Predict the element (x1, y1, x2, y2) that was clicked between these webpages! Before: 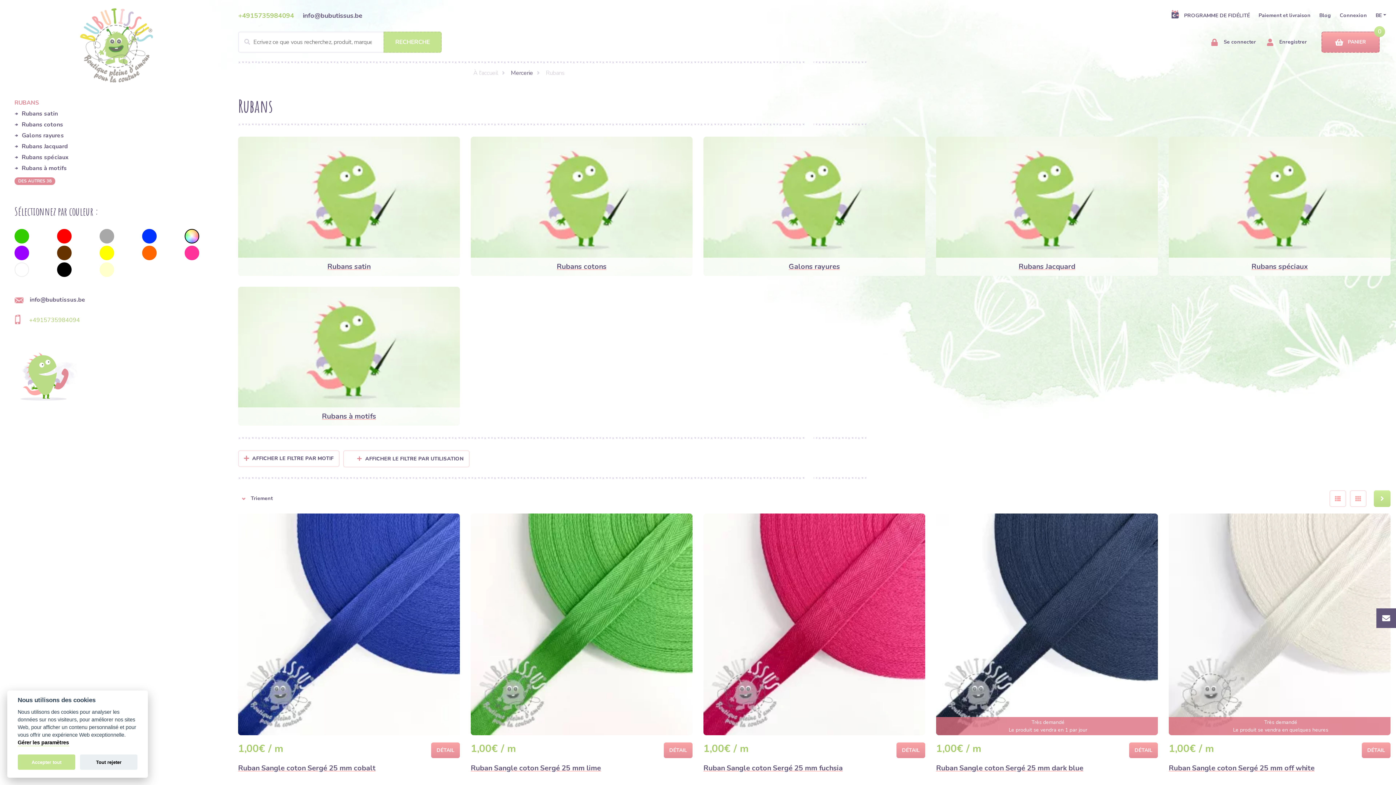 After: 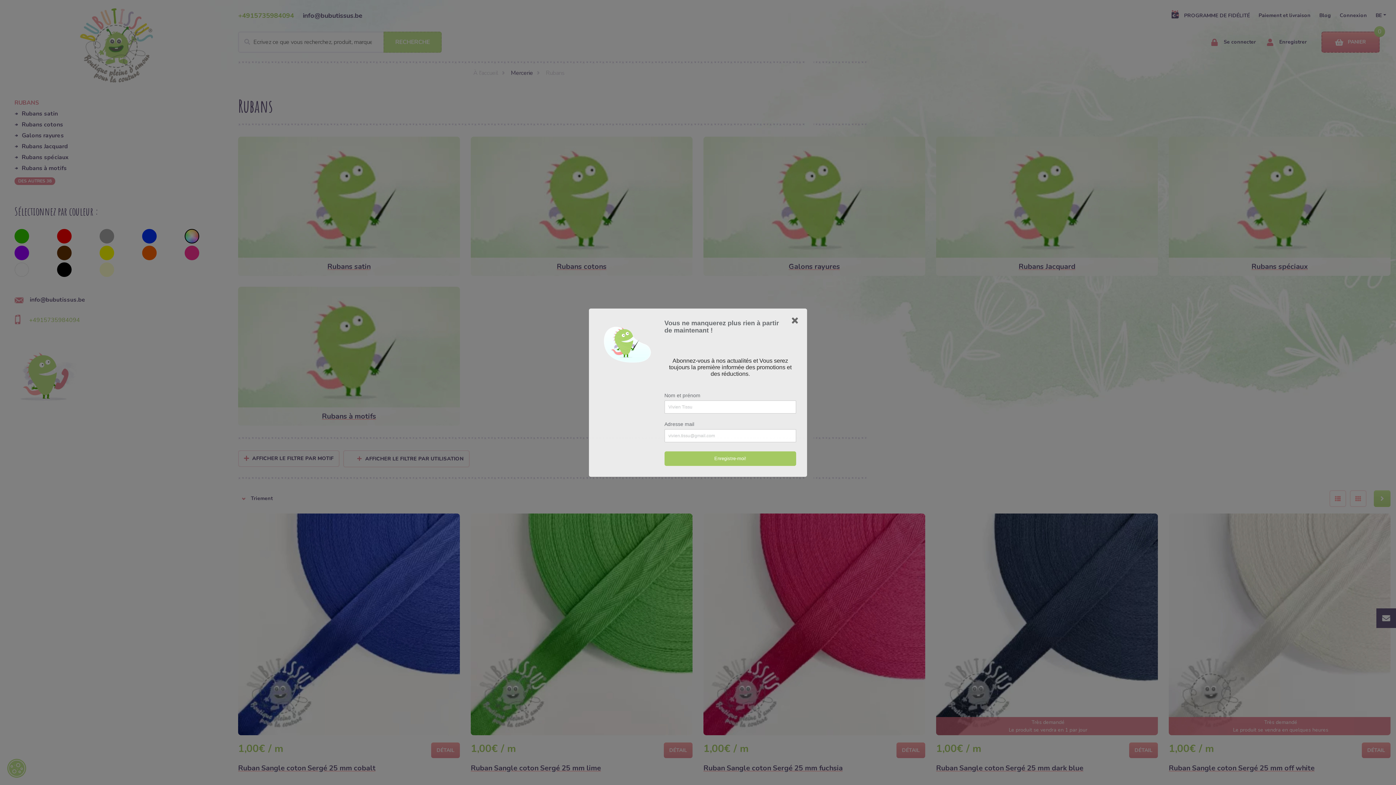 Action: bbox: (80, 755, 137, 770) label: Tout rejeter